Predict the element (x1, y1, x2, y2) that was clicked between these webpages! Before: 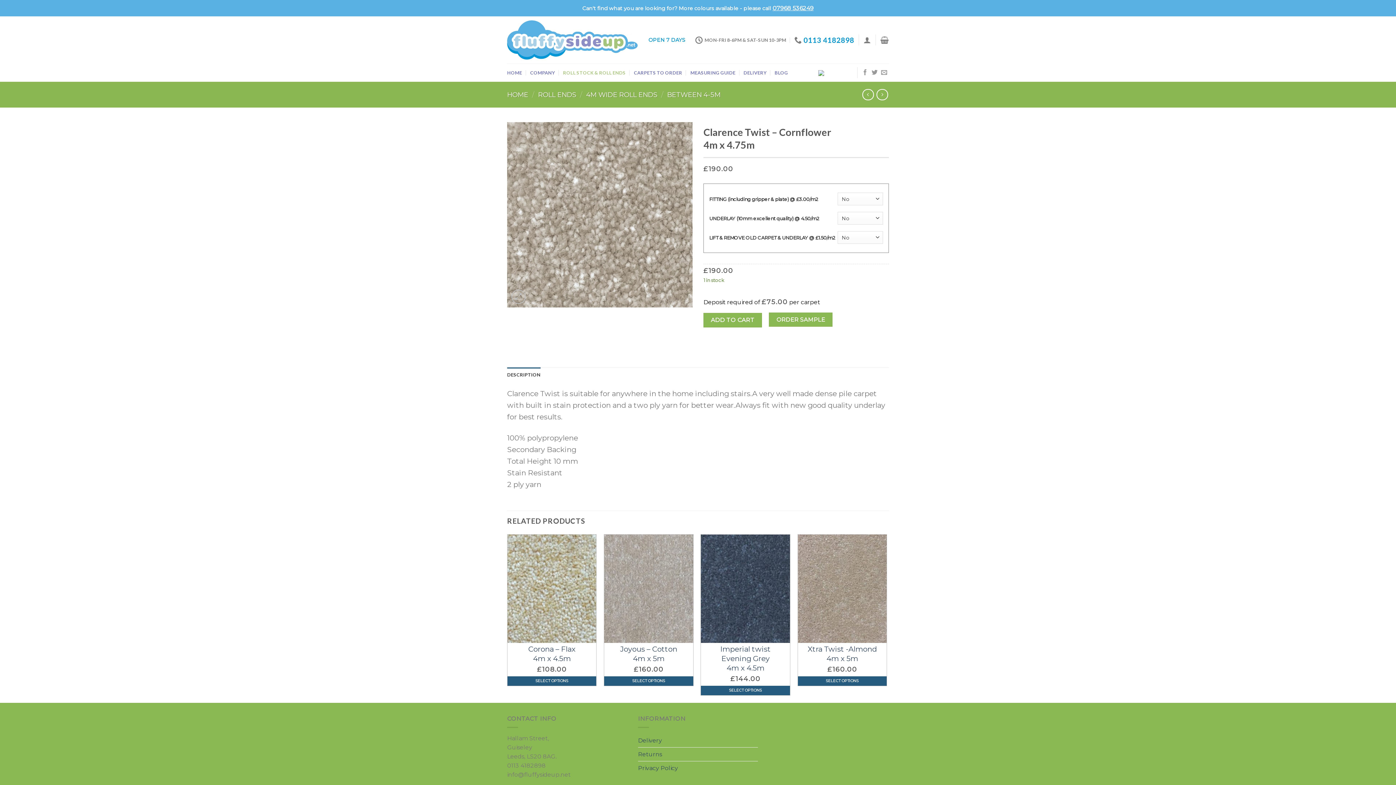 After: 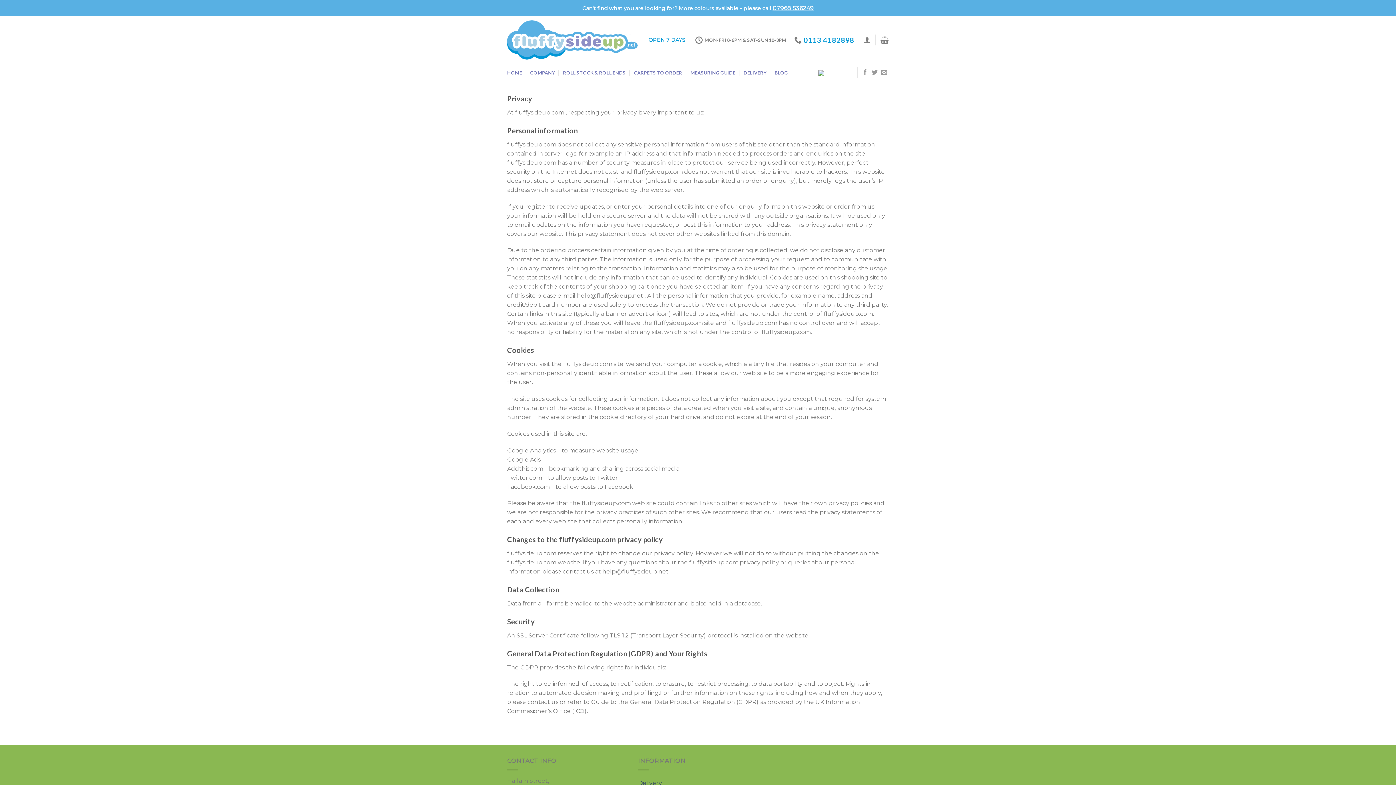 Action: label: Privacy Policy bbox: (638, 761, 678, 775)